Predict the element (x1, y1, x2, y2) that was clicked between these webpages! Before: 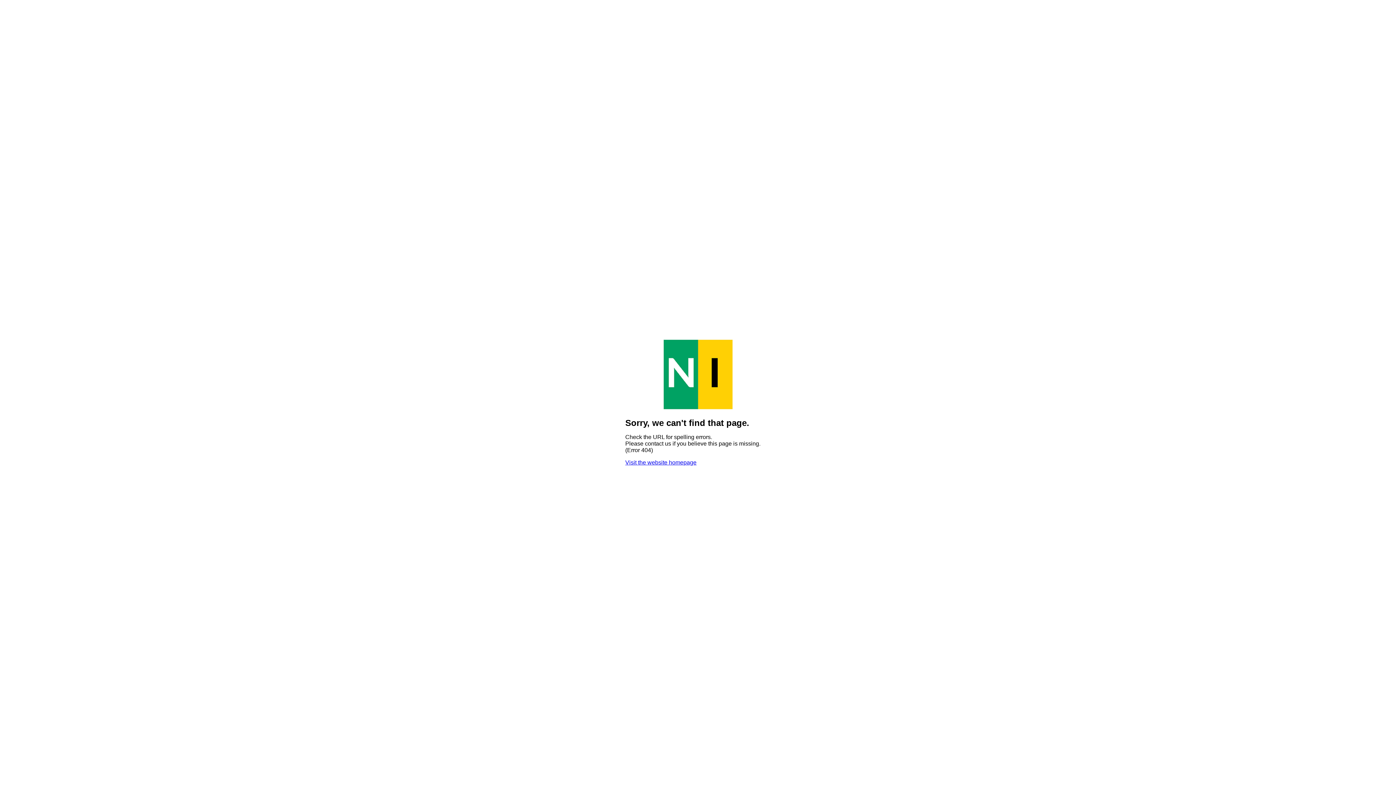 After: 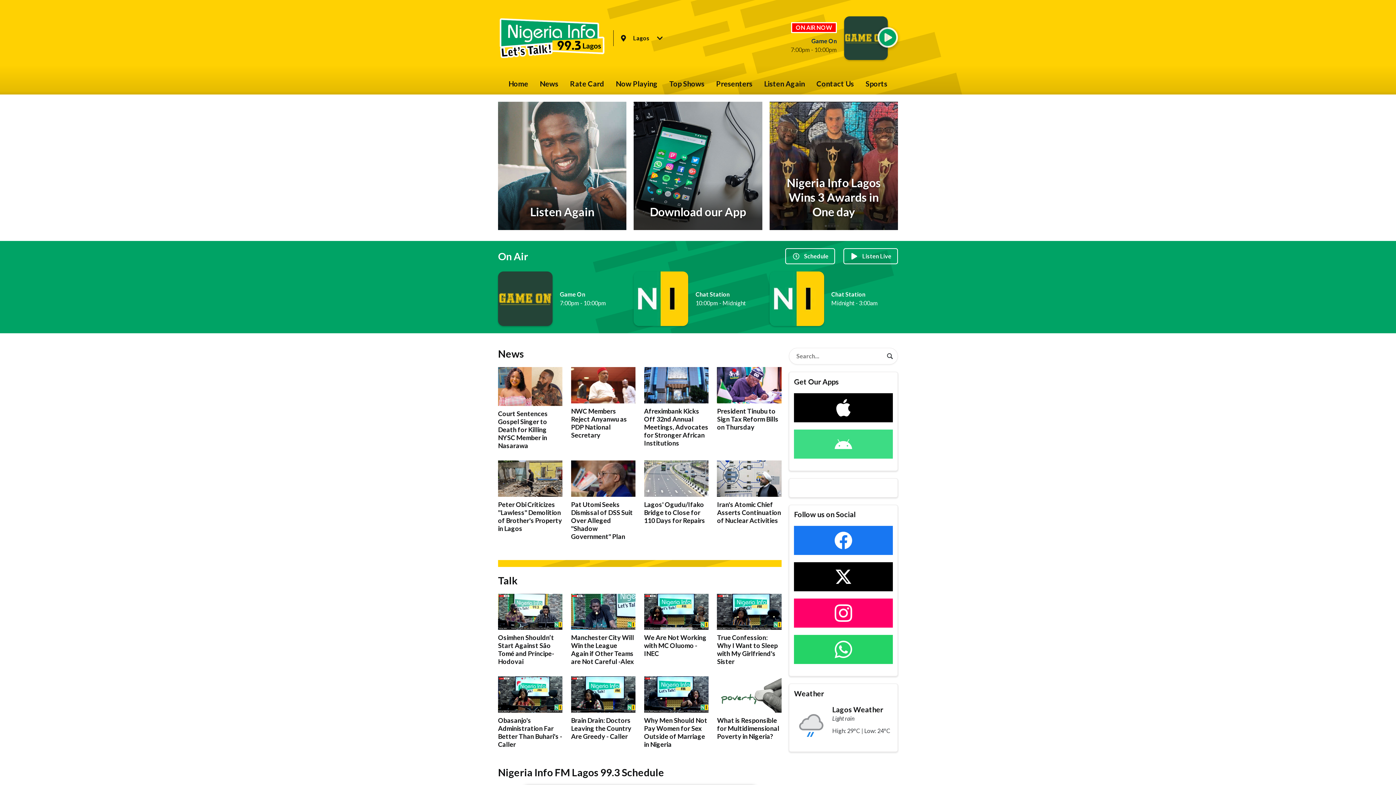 Action: label: Visit the website homepage bbox: (625, 459, 696, 465)